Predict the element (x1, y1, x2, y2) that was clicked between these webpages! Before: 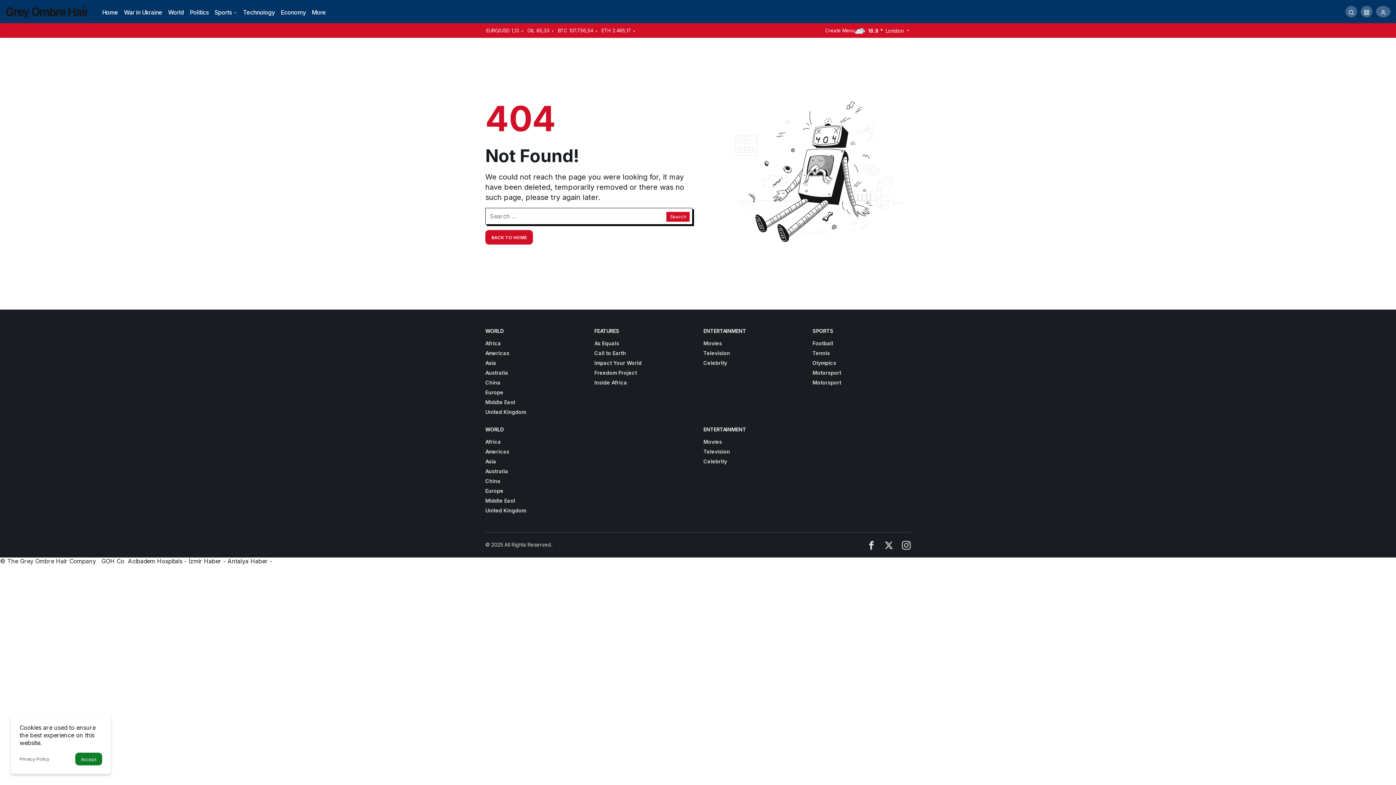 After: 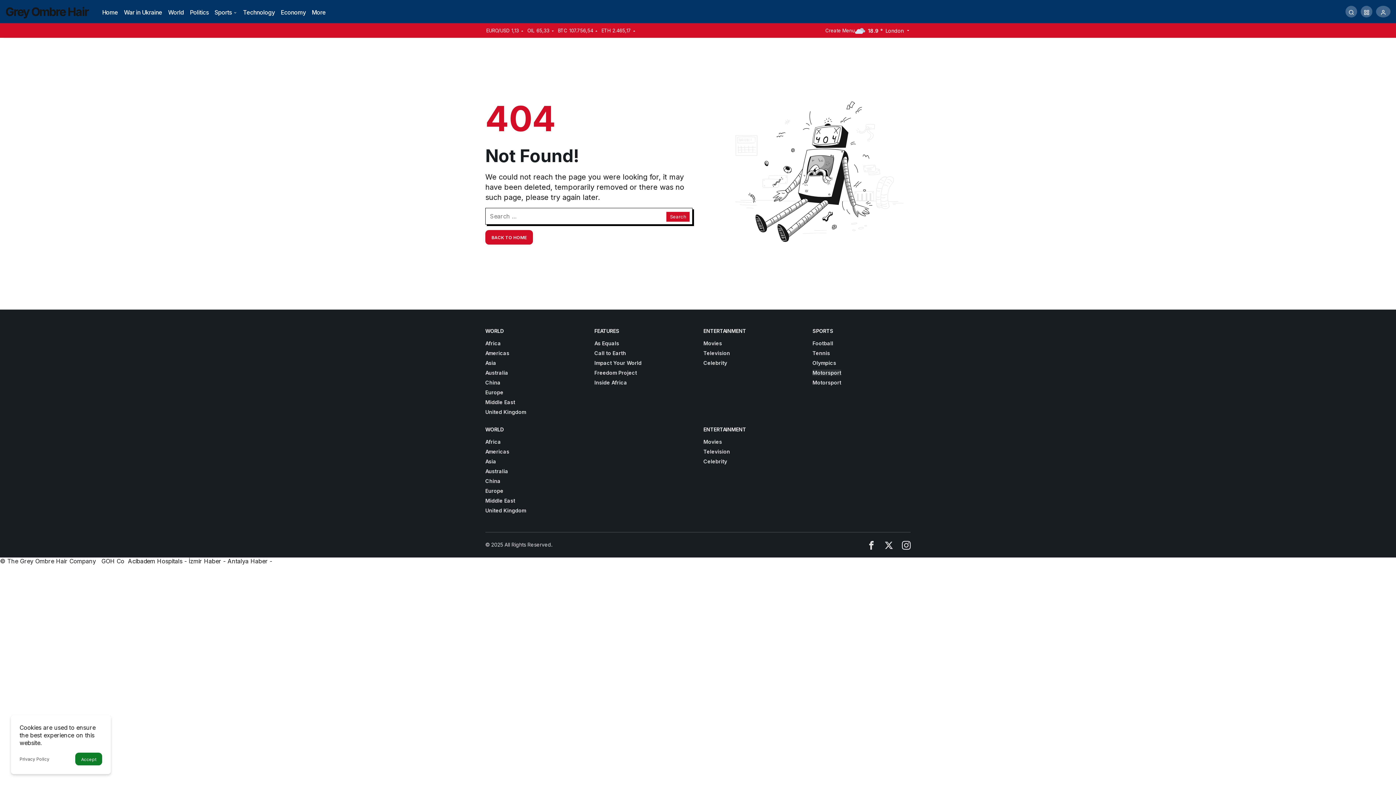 Action: bbox: (812, 369, 841, 375) label: Motorsport